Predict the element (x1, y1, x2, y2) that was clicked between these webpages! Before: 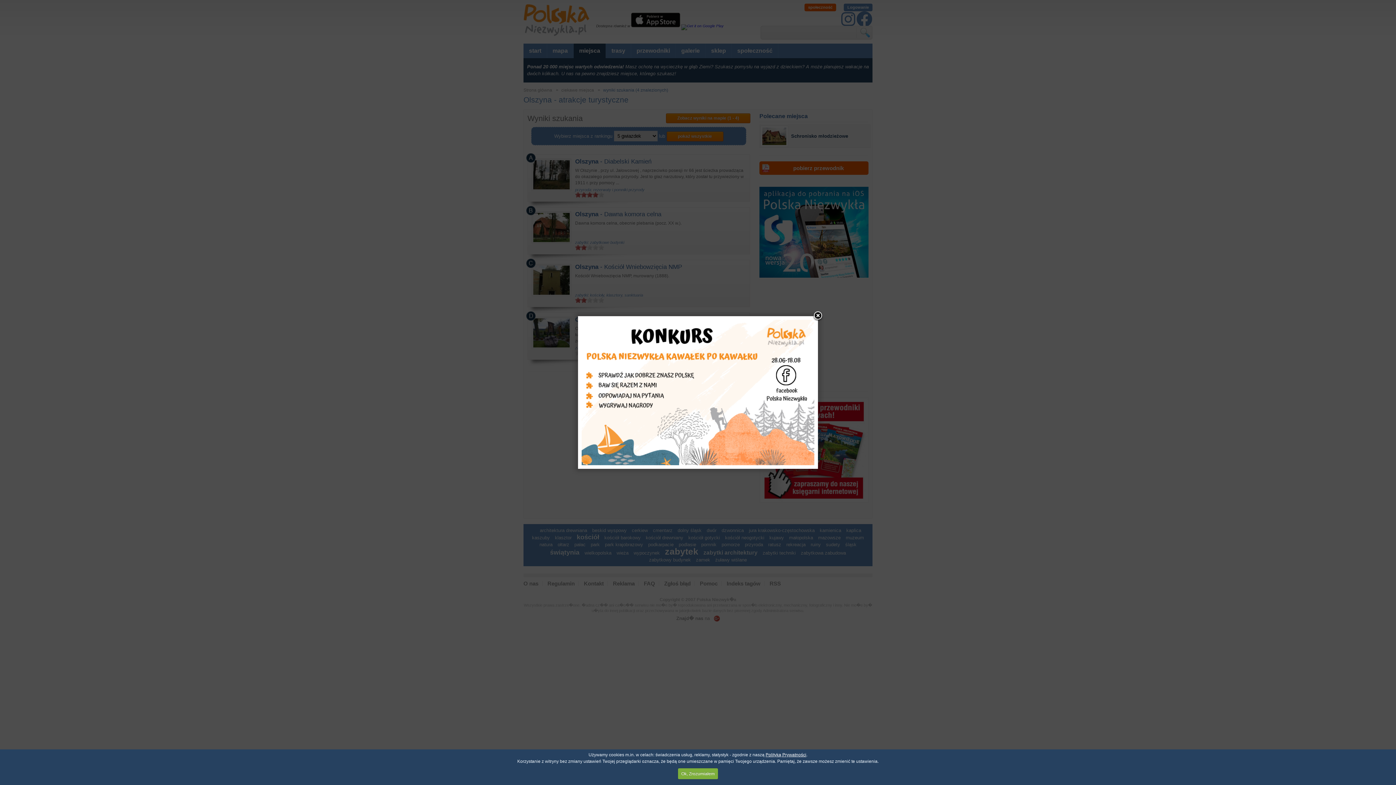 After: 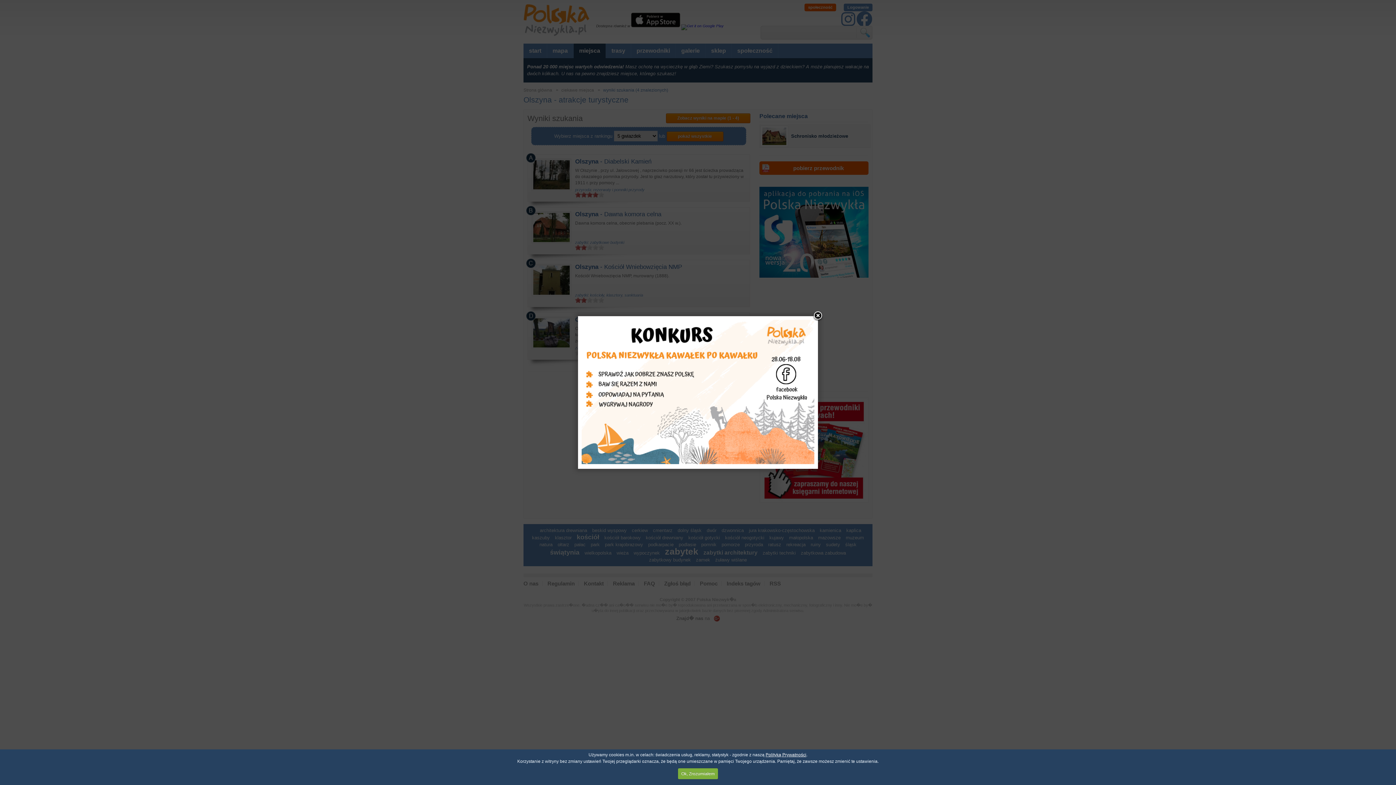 Action: bbox: (581, 461, 814, 466)